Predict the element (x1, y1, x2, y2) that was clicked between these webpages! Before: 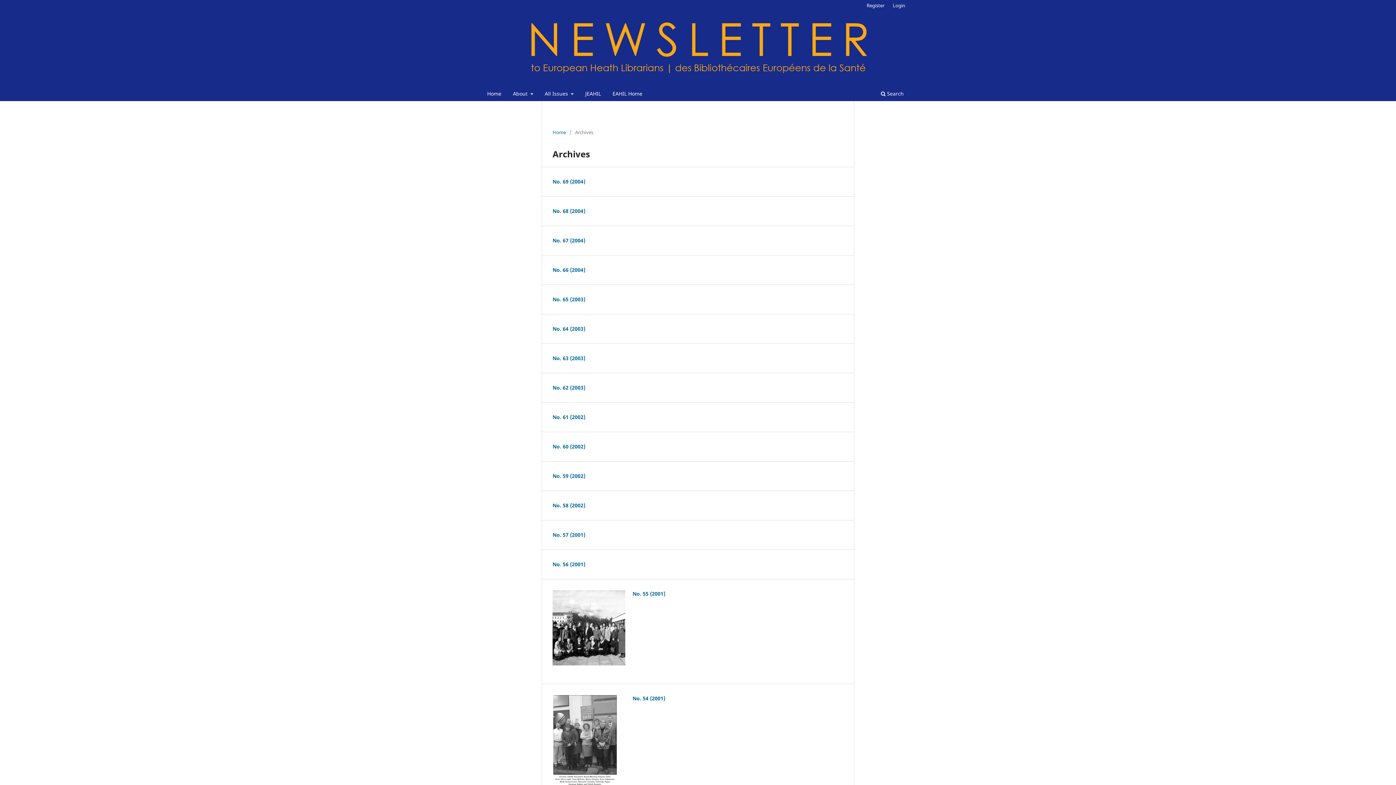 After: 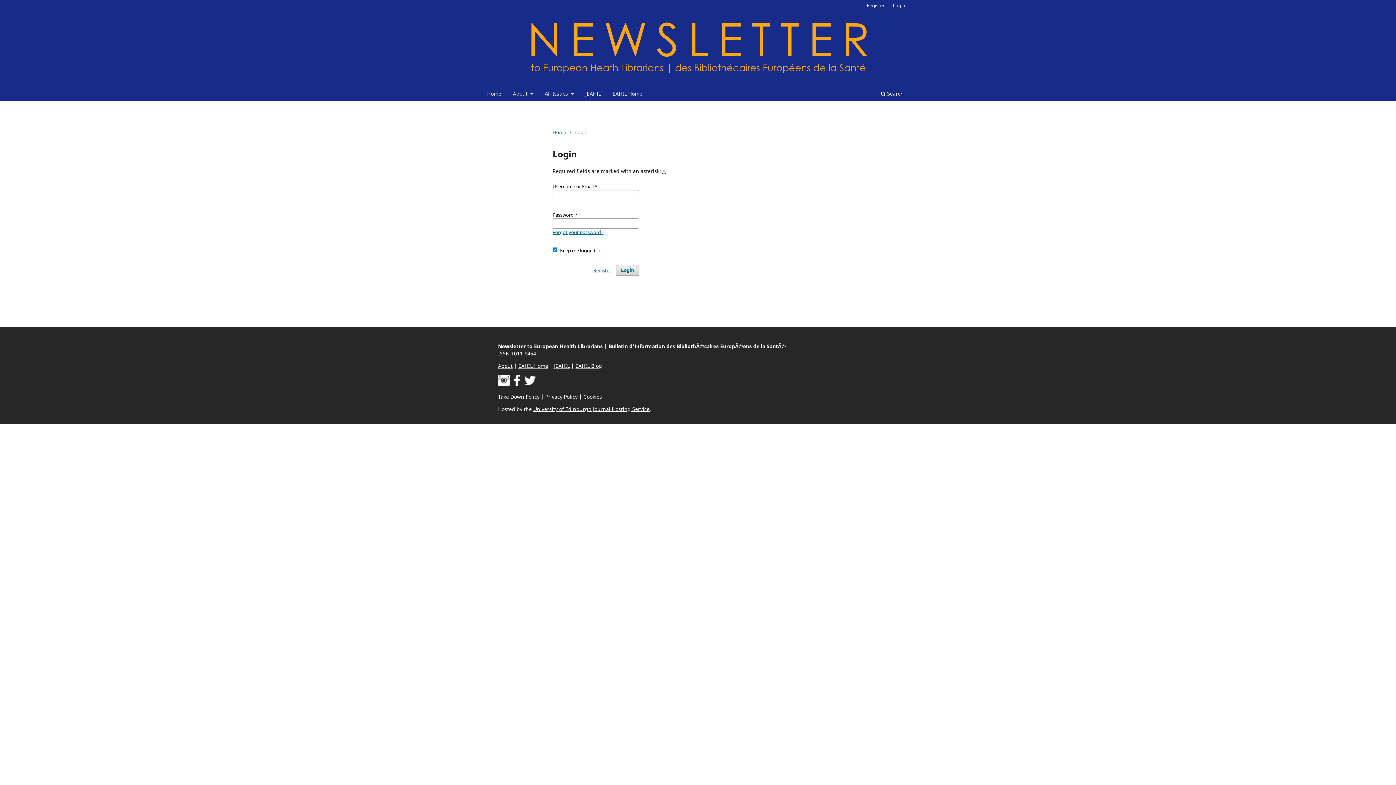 Action: label: Login bbox: (889, 0, 909, 10)